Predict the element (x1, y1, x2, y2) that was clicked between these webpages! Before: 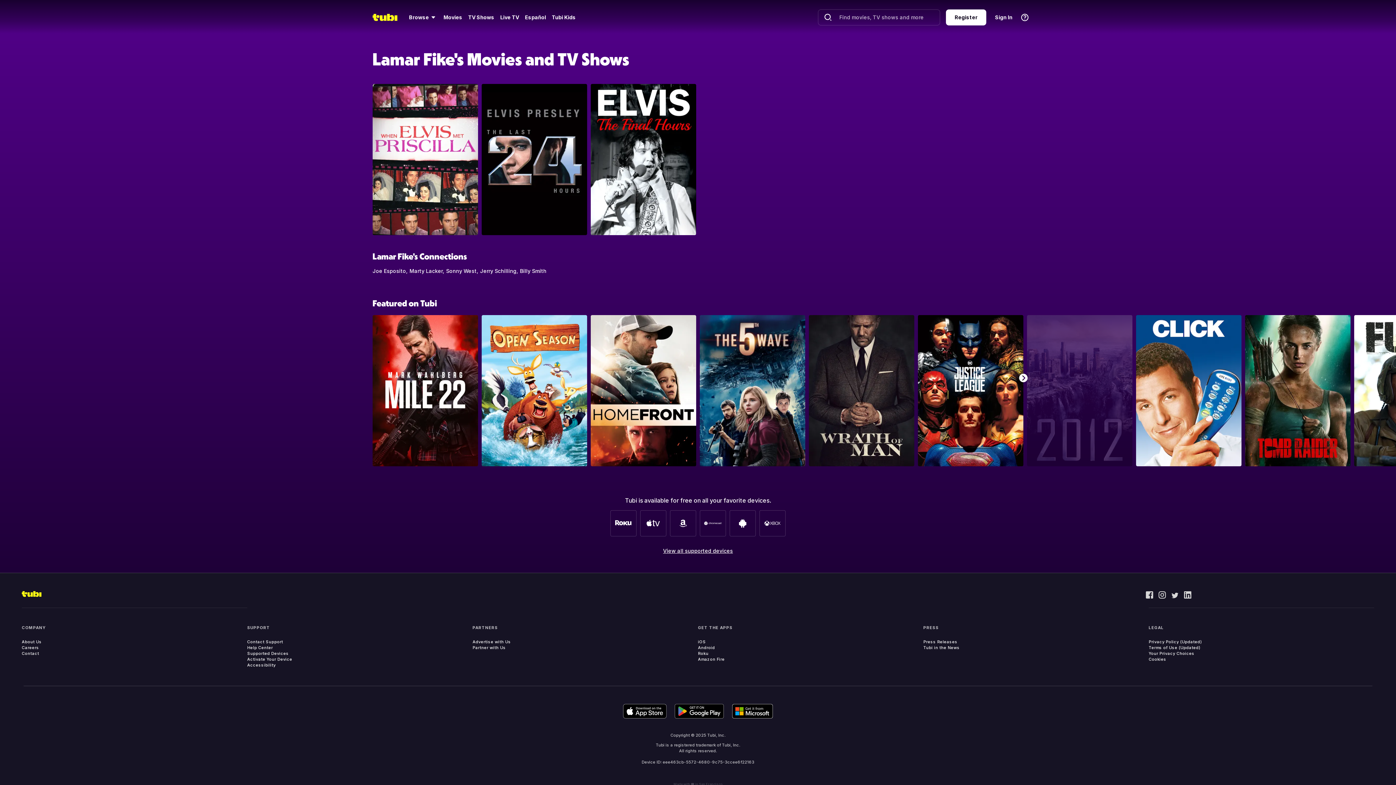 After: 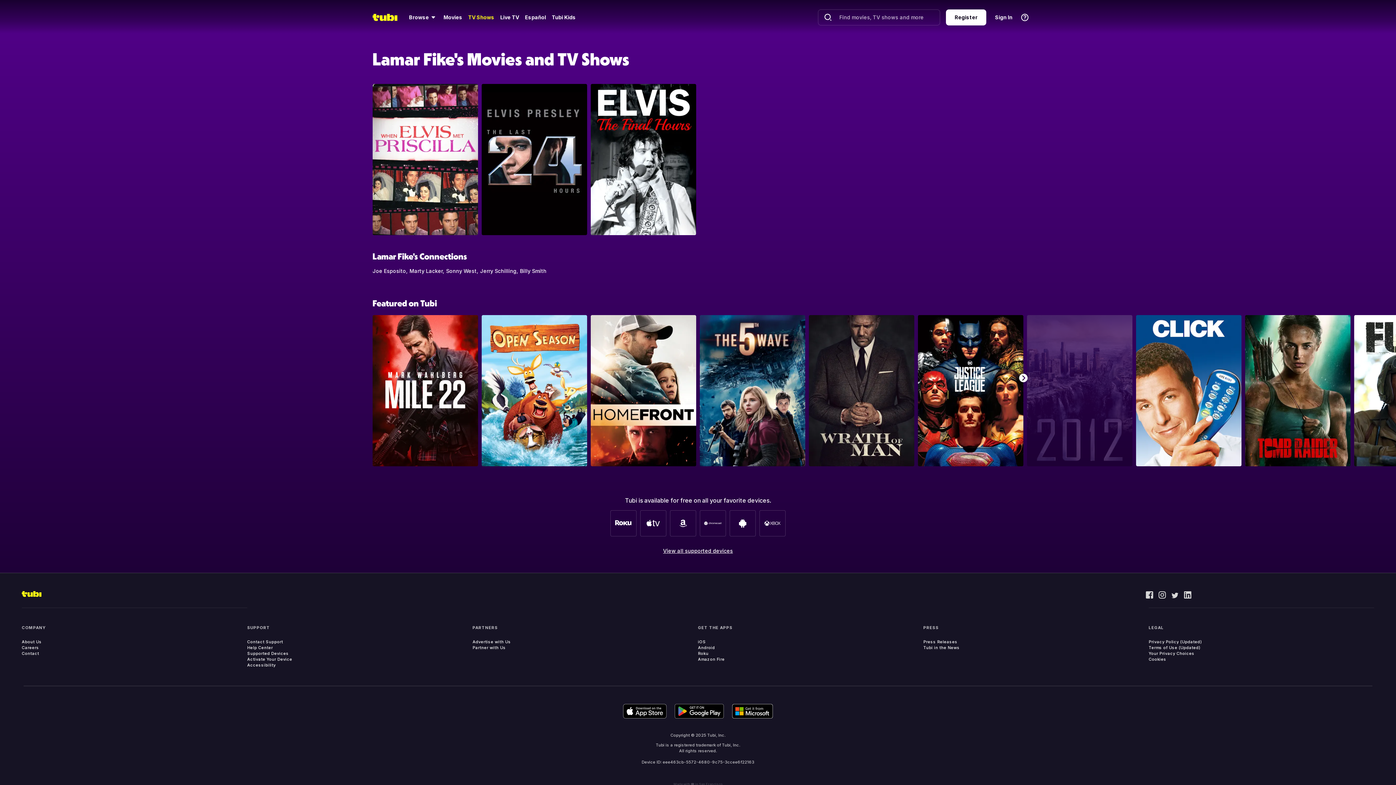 Action: bbox: (467, 13, 495, 21) label: TV Shows